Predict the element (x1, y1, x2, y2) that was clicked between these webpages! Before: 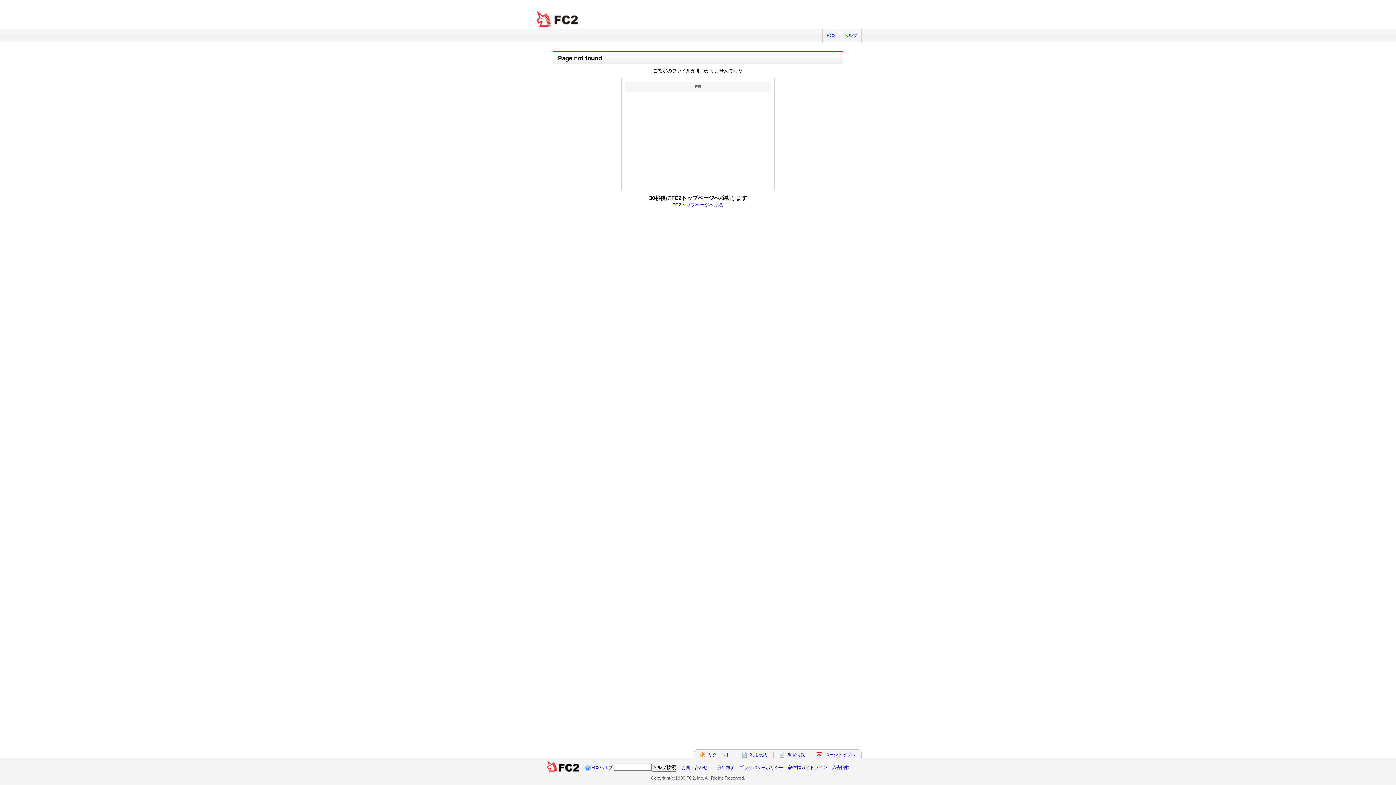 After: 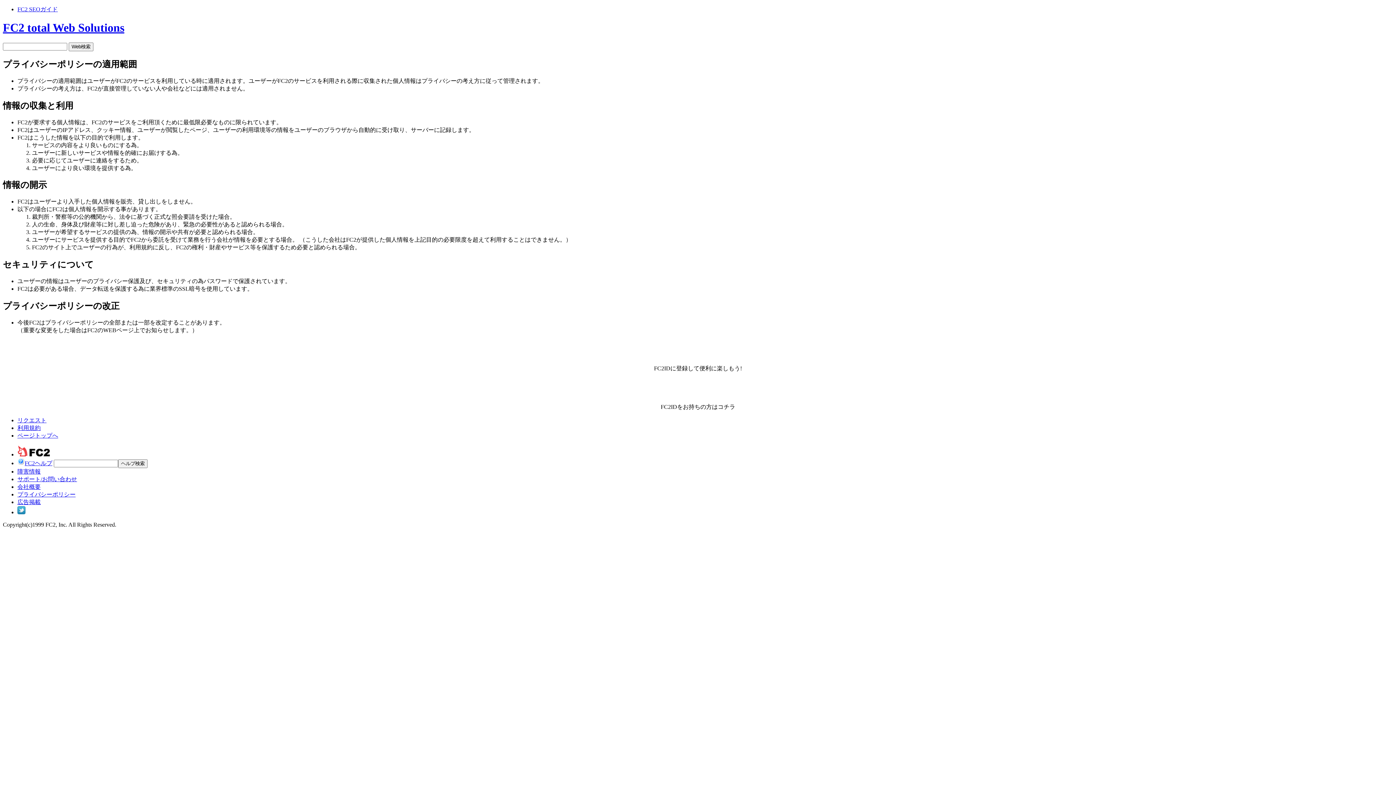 Action: label: プライバシーポリシー bbox: (739, 765, 783, 770)